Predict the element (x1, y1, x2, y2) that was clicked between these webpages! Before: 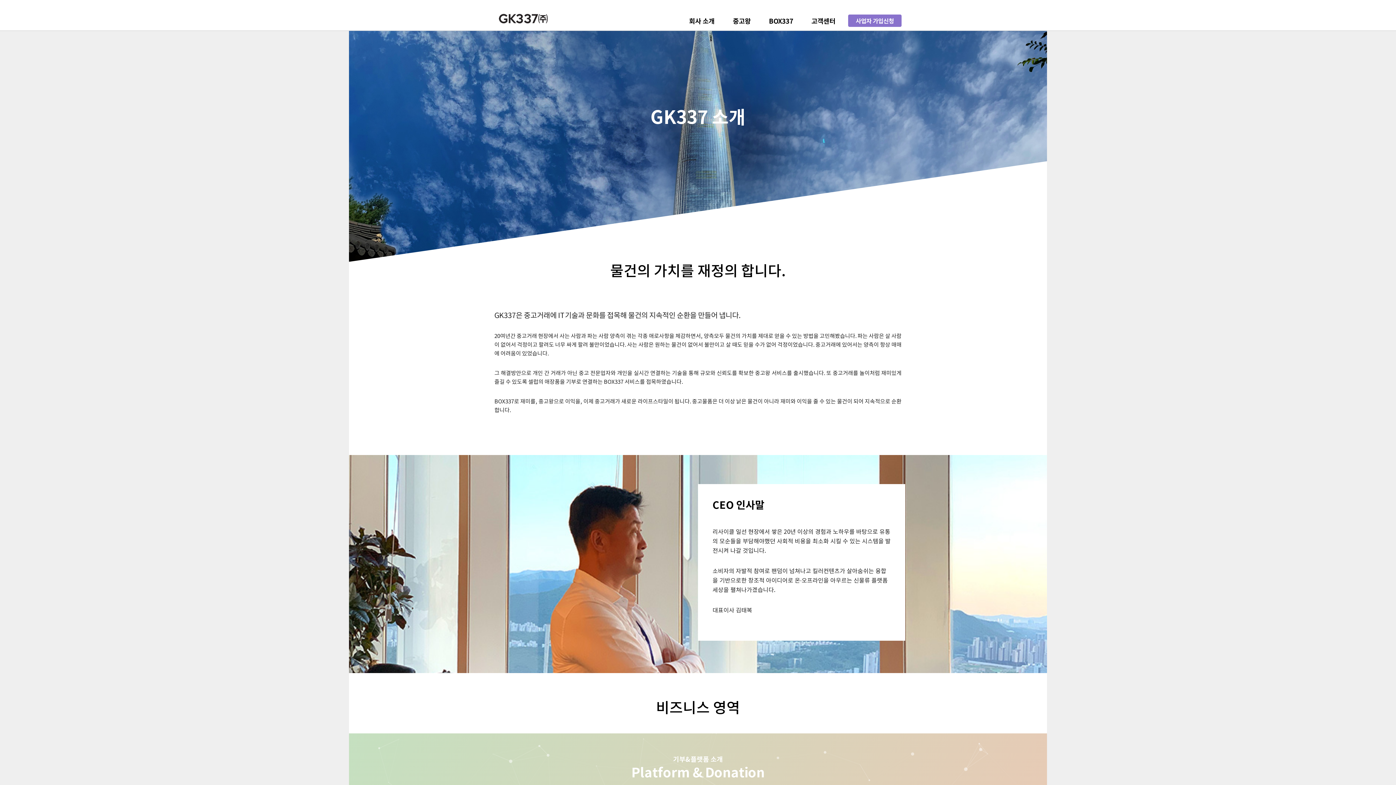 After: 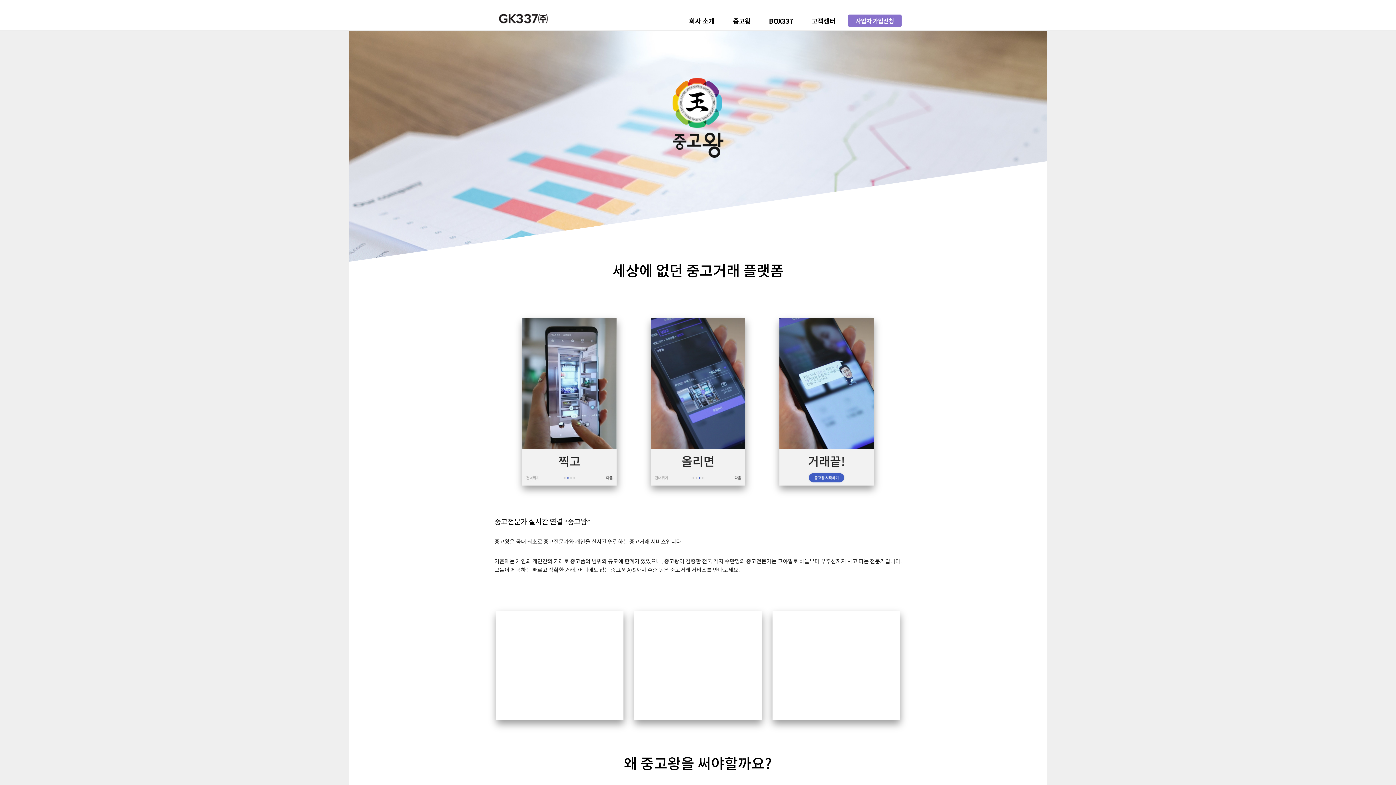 Action: label: 중고왕 bbox: (733, 16, 750, 25)